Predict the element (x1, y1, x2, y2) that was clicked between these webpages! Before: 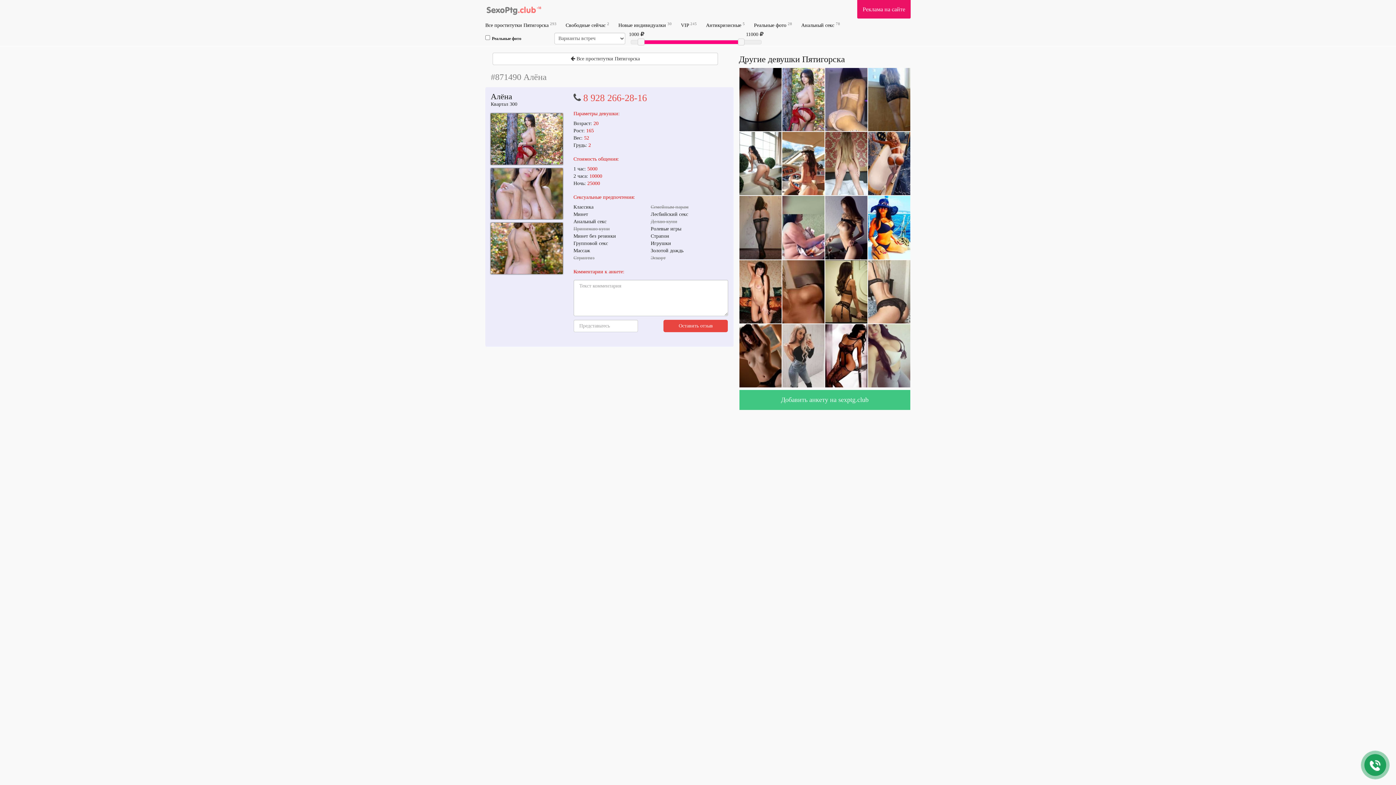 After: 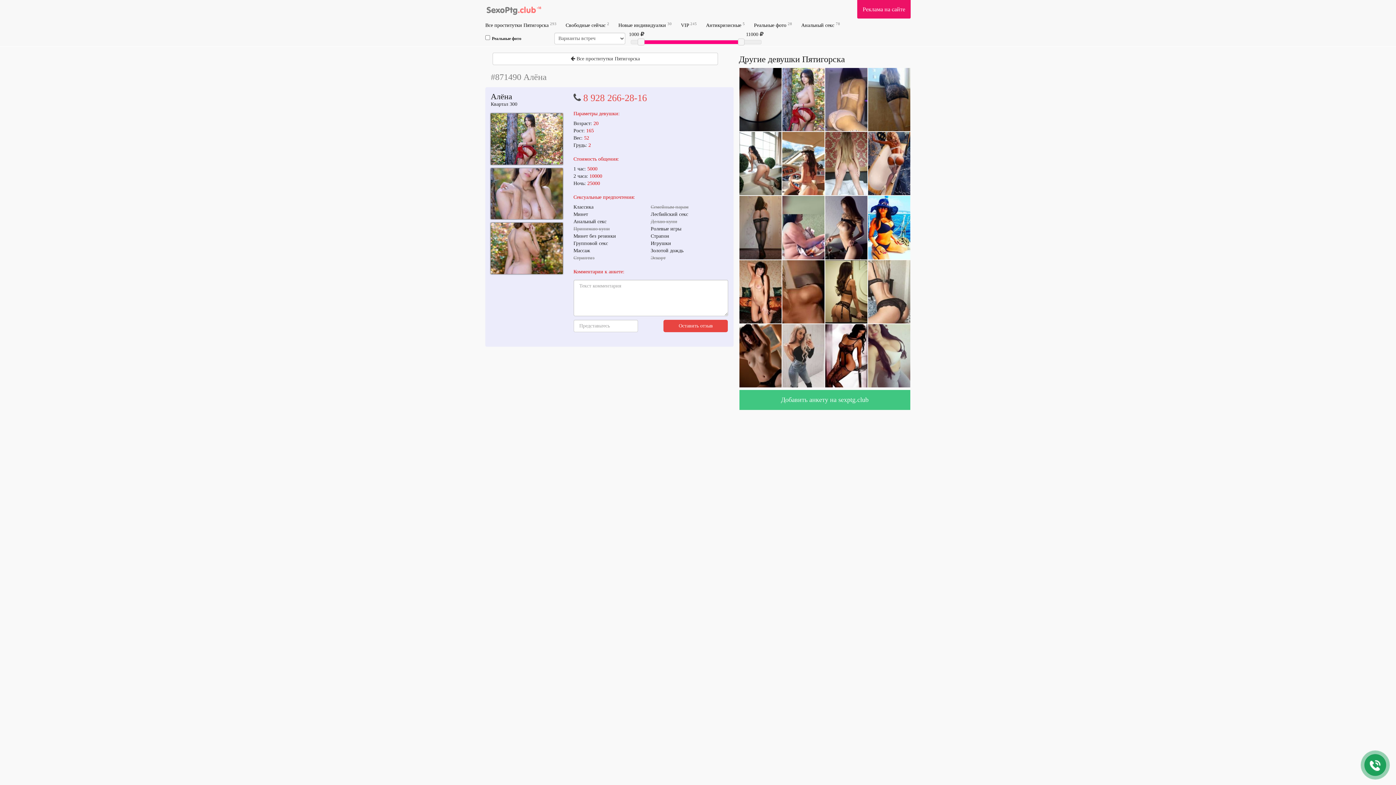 Action: bbox: (1369, 760, 1381, 772)